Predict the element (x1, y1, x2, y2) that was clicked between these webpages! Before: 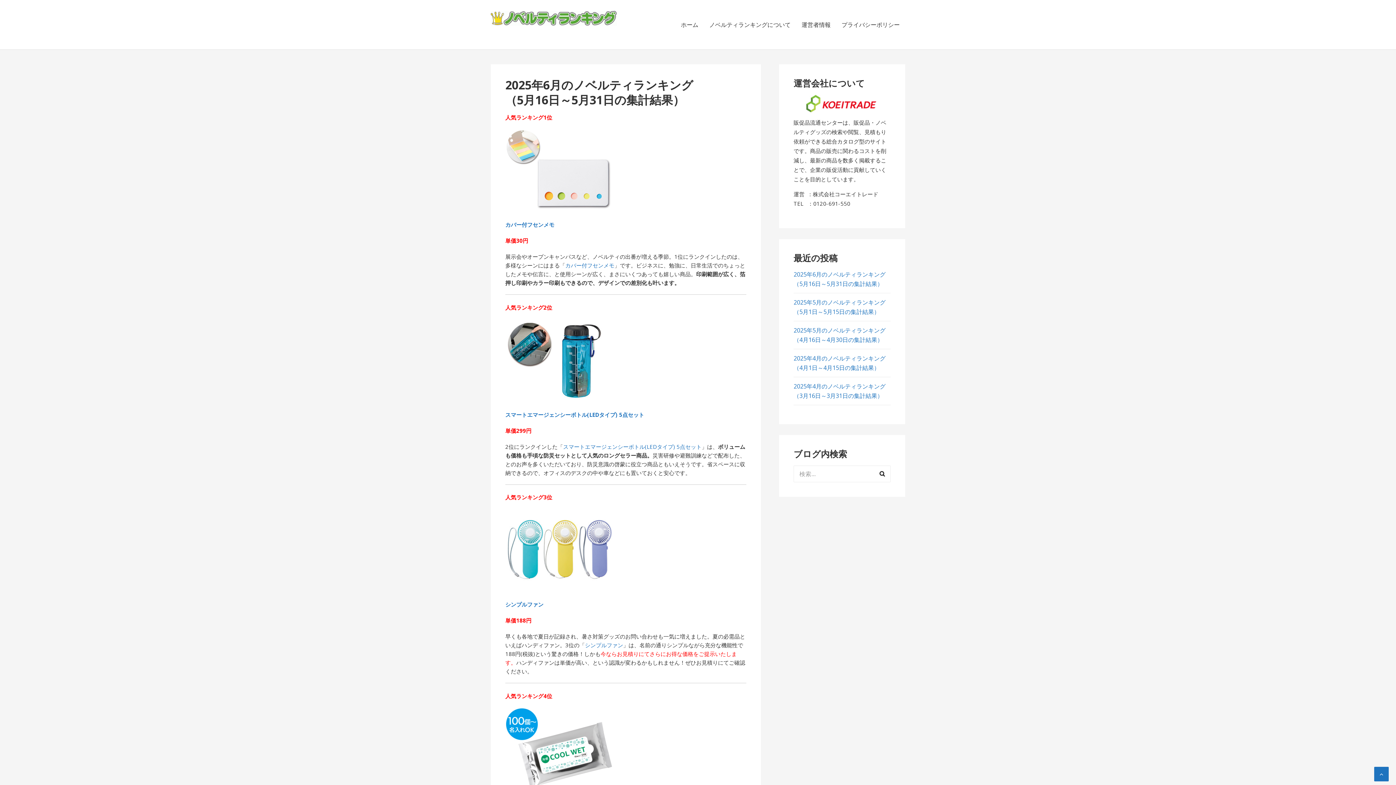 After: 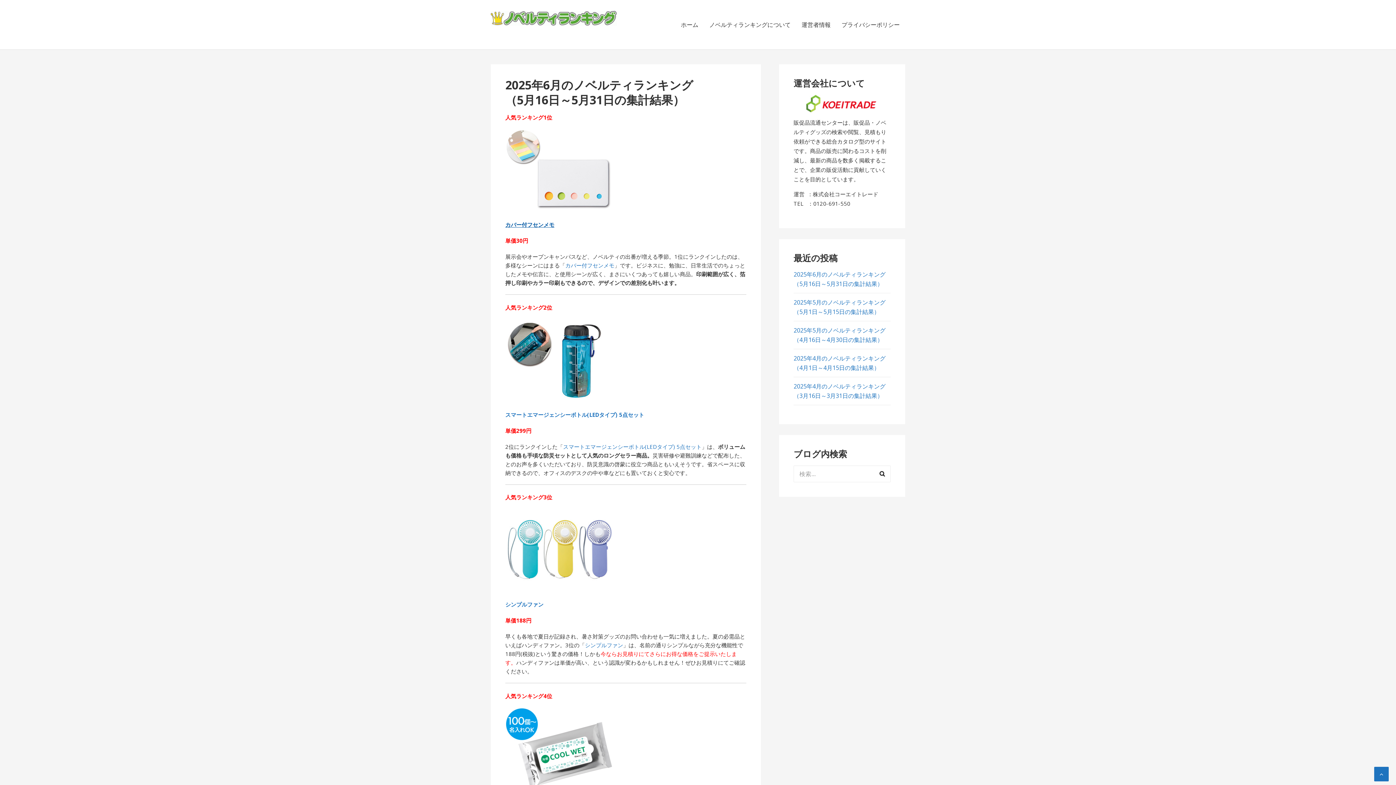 Action: bbox: (505, 221, 554, 228) label: カバー付フセンメモ